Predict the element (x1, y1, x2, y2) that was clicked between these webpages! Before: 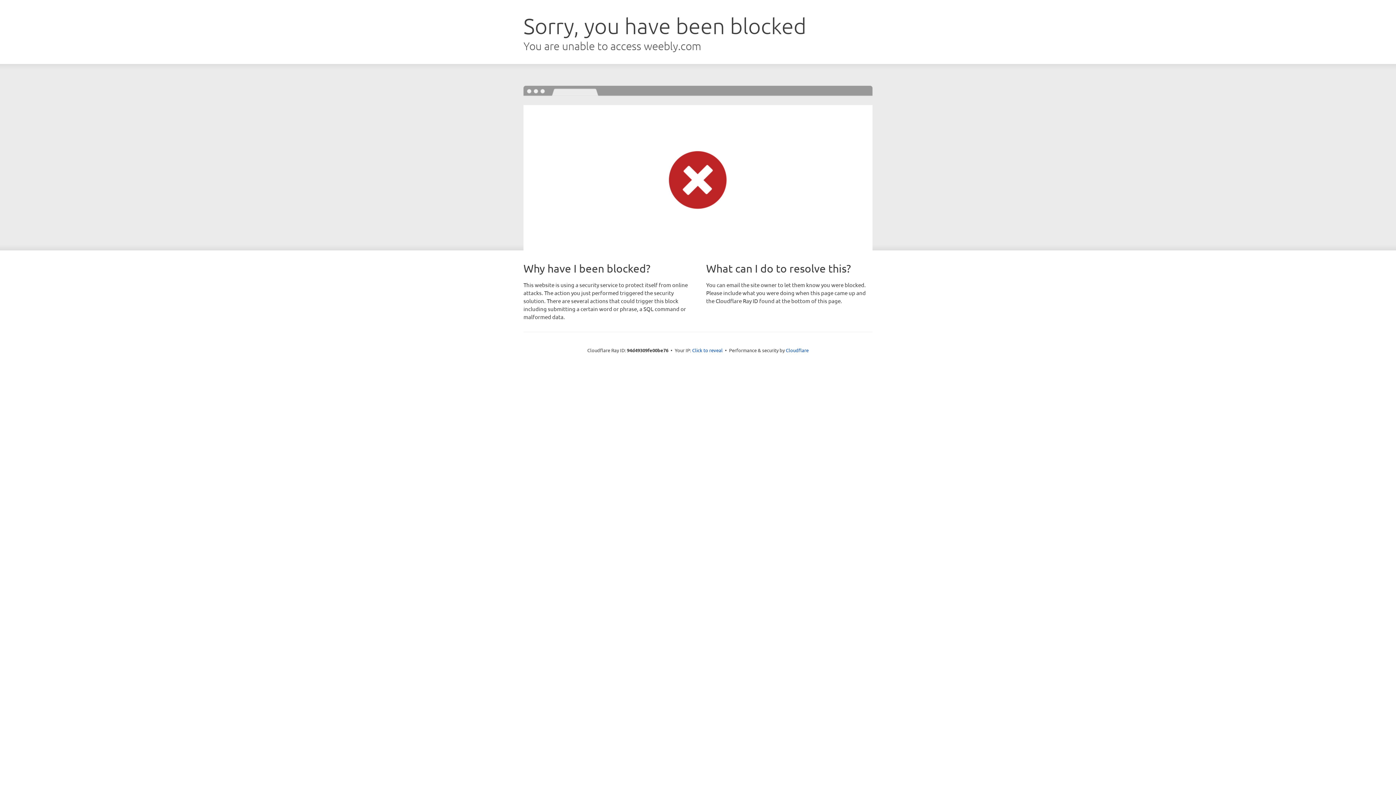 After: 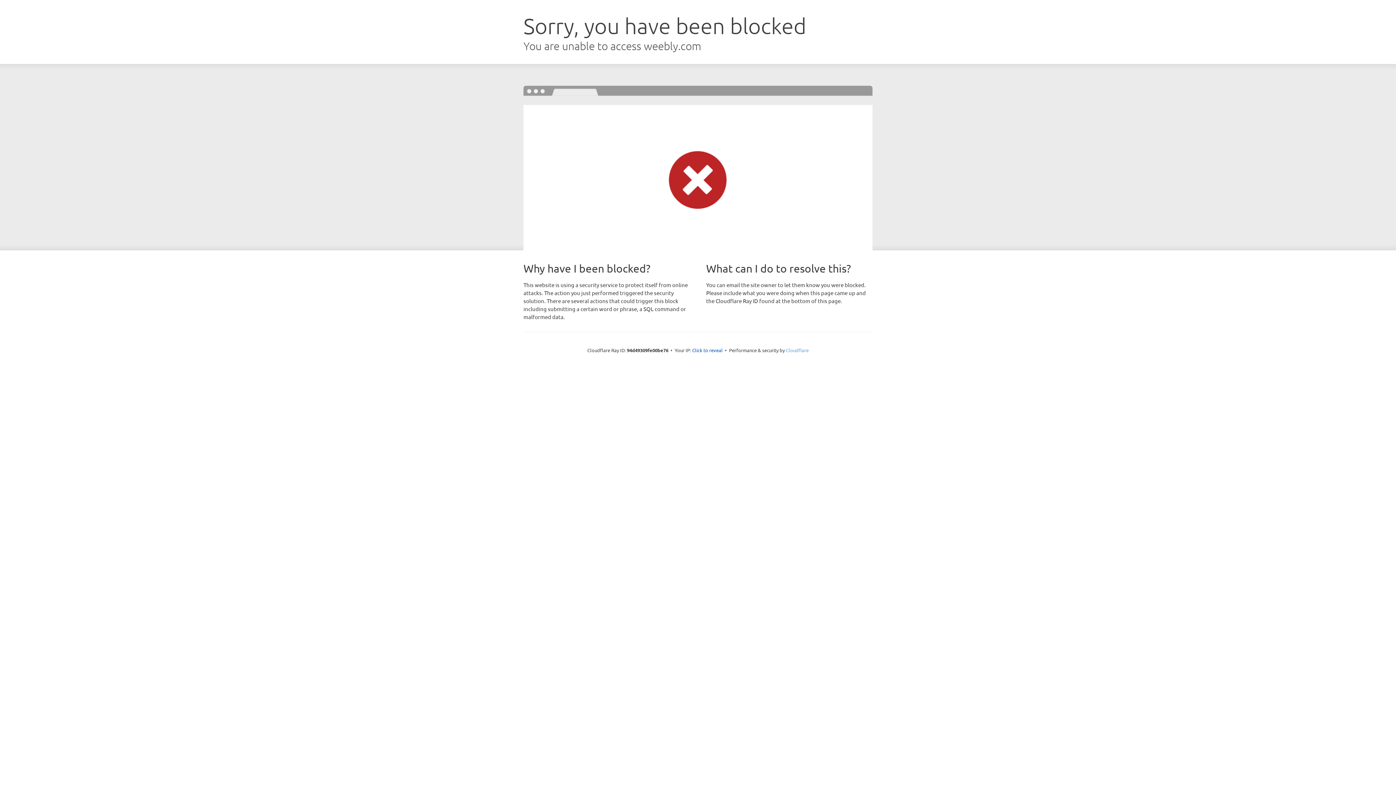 Action: bbox: (786, 347, 808, 353) label: Cloudflare